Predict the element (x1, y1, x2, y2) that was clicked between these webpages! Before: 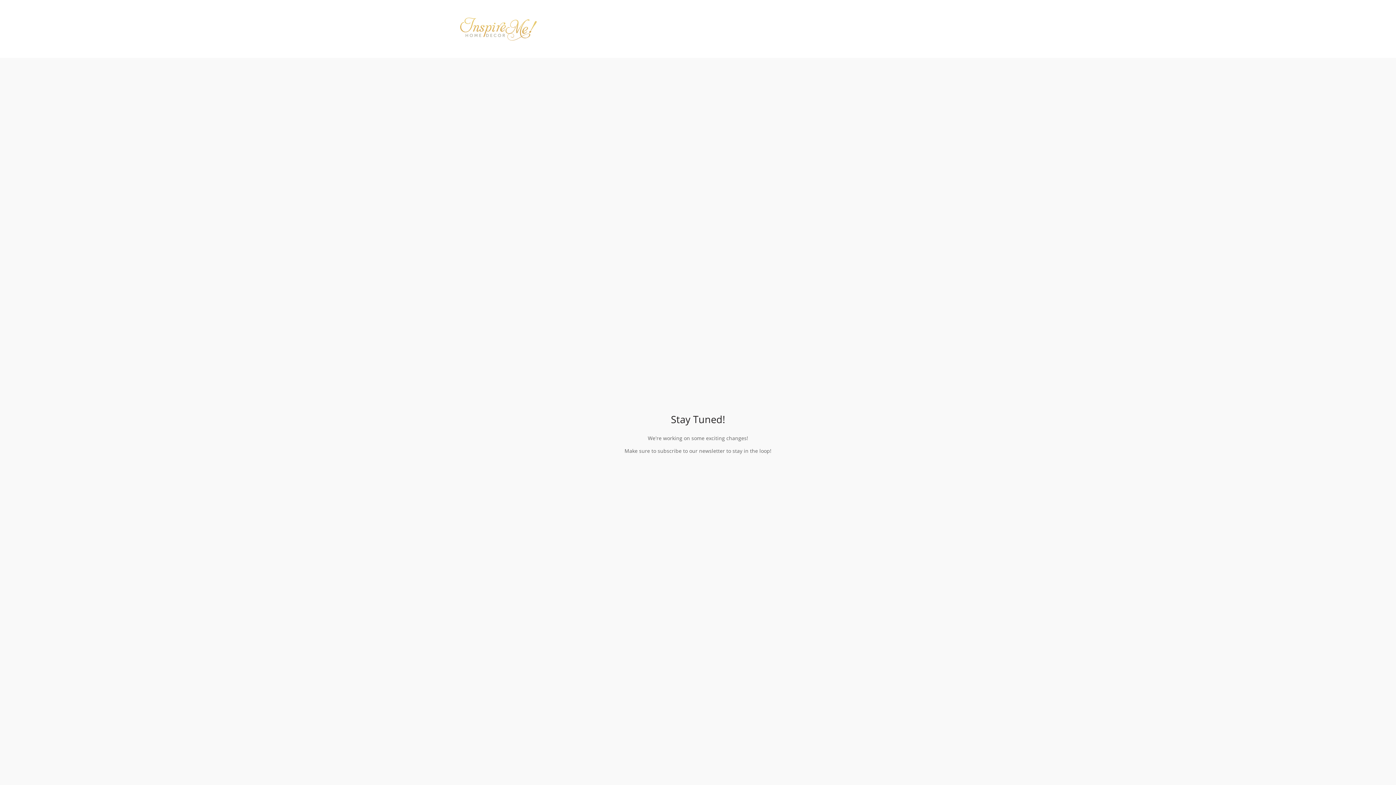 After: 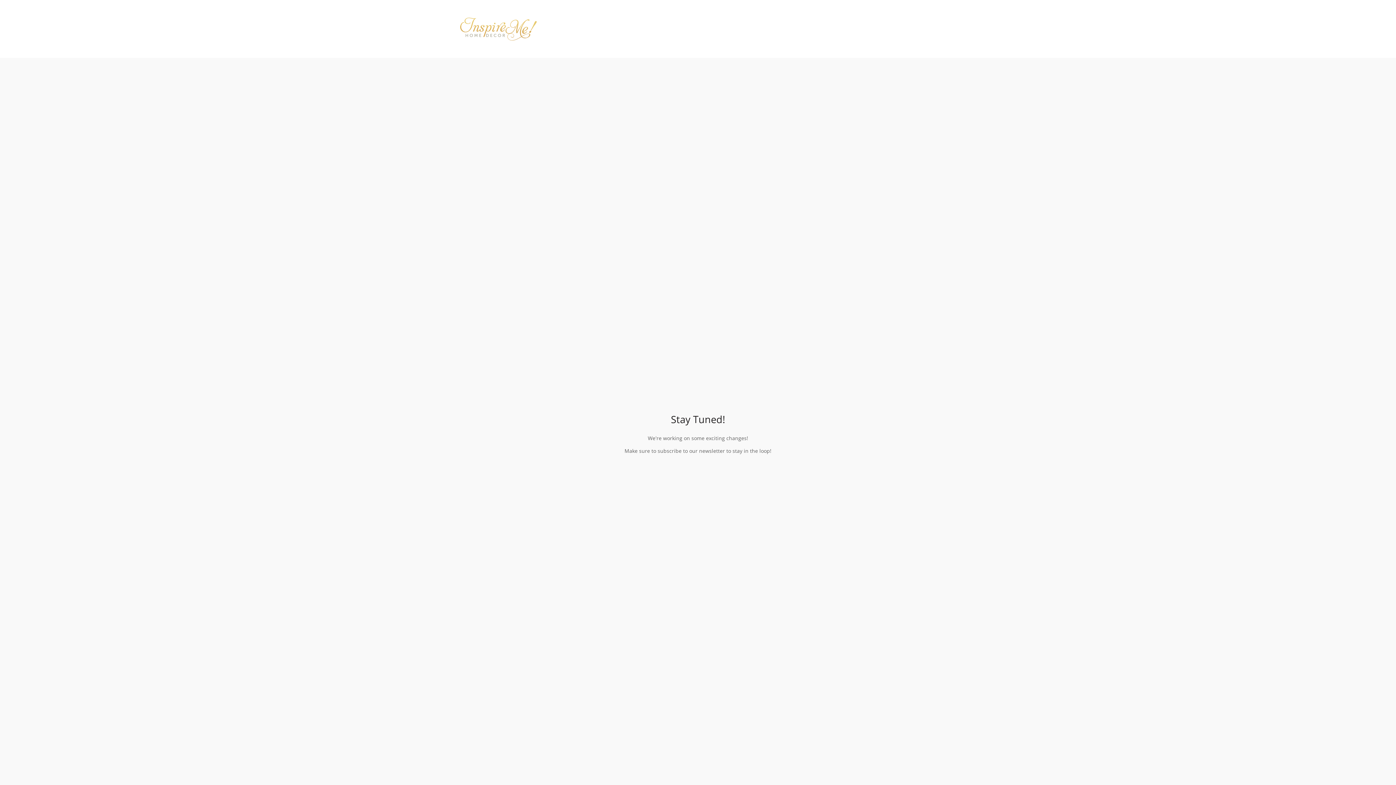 Action: bbox: (443, 10, 552, 46)